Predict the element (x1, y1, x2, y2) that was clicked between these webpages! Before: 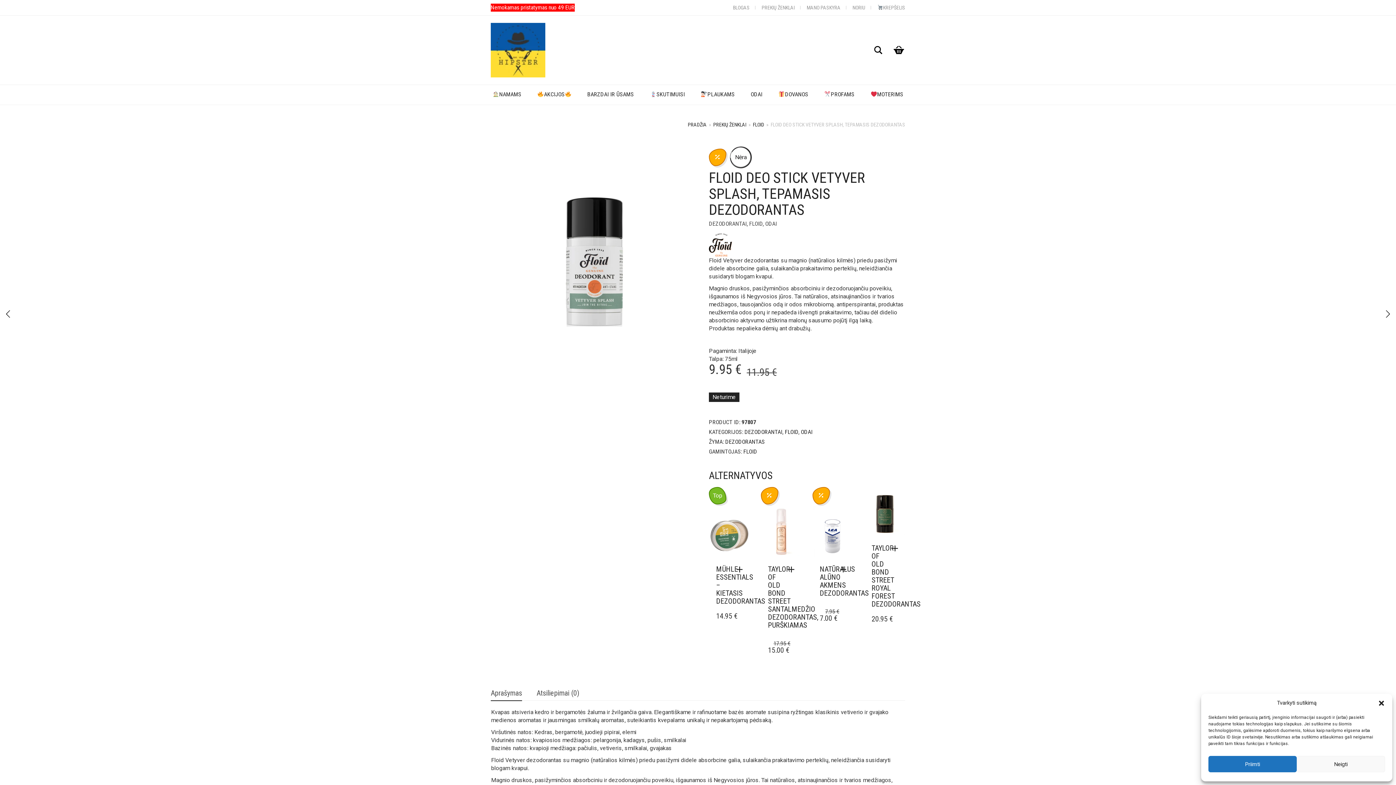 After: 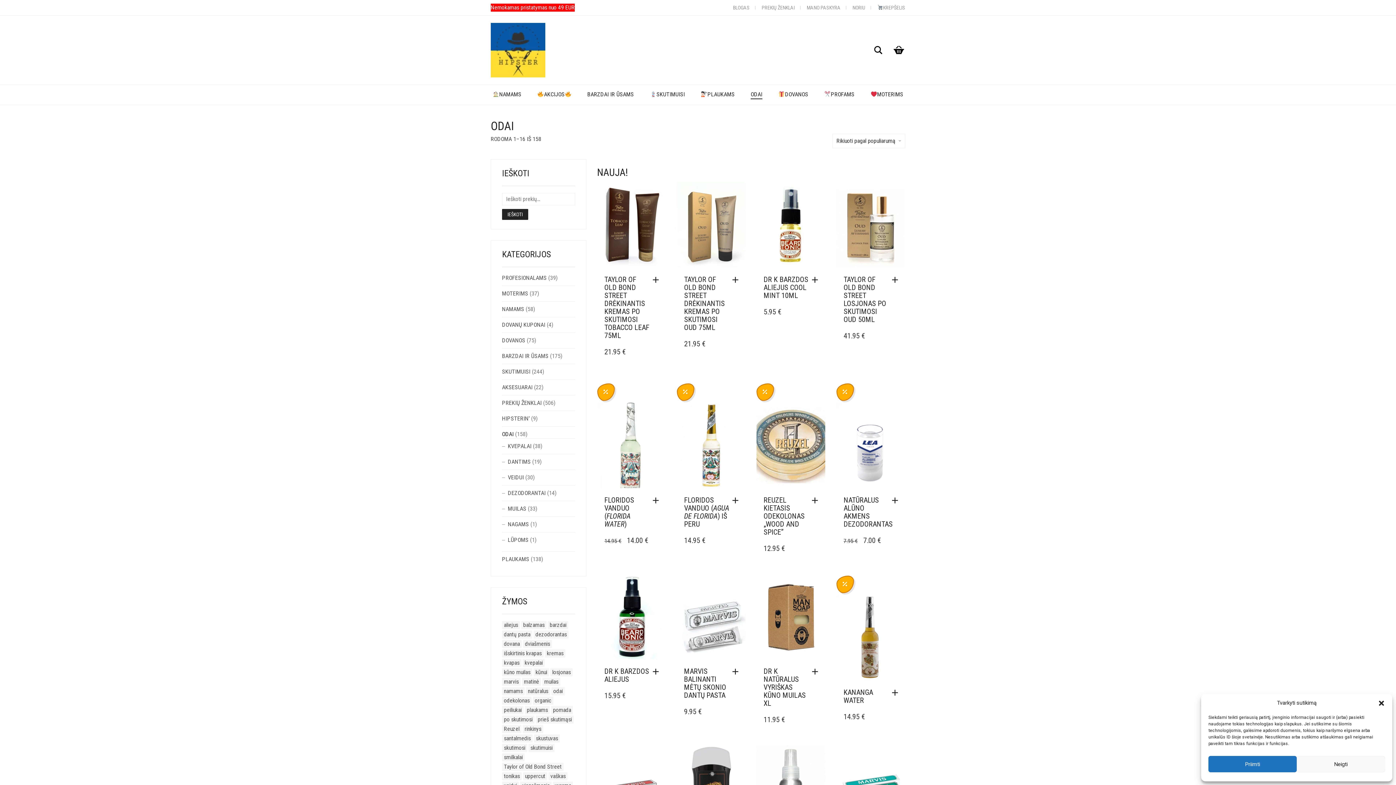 Action: label: ODAI bbox: (743, 85, 769, 104)